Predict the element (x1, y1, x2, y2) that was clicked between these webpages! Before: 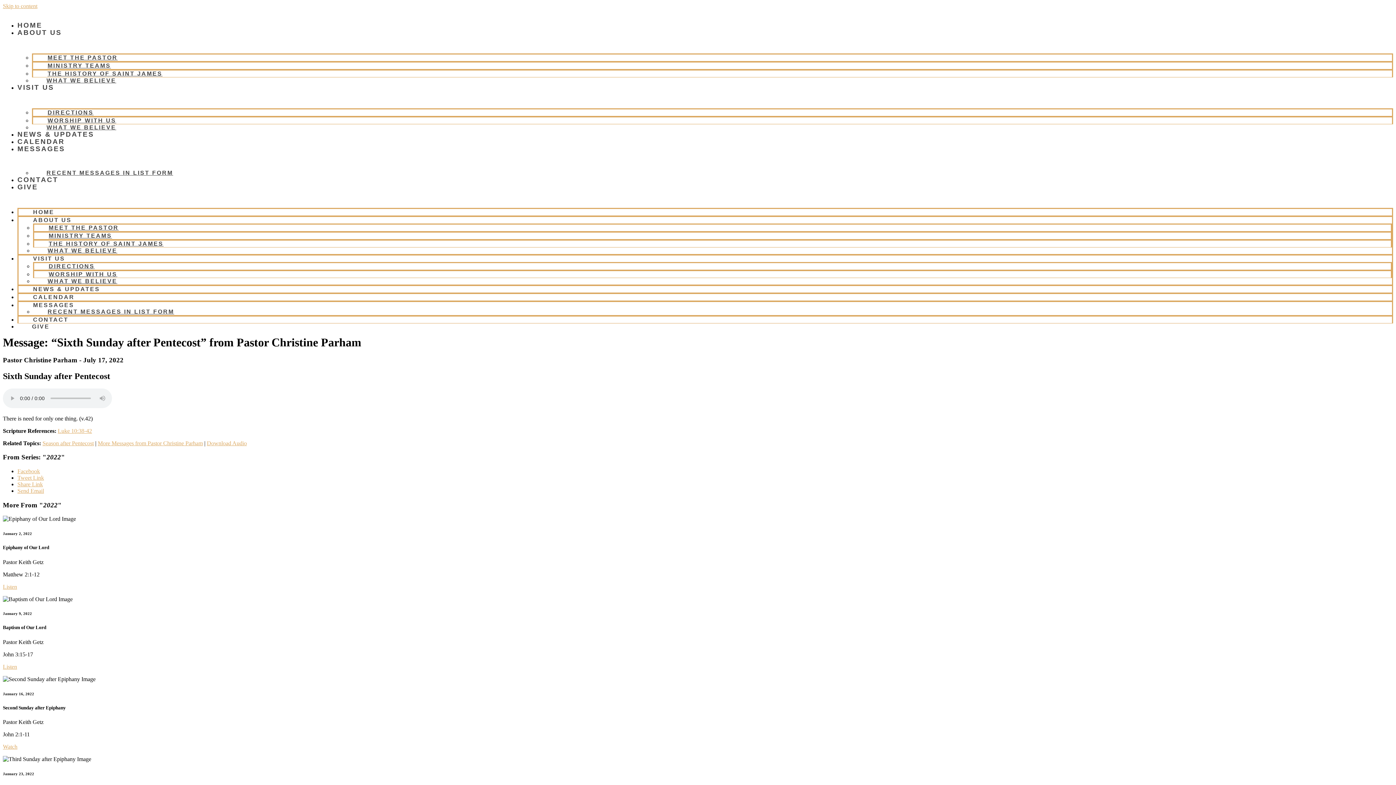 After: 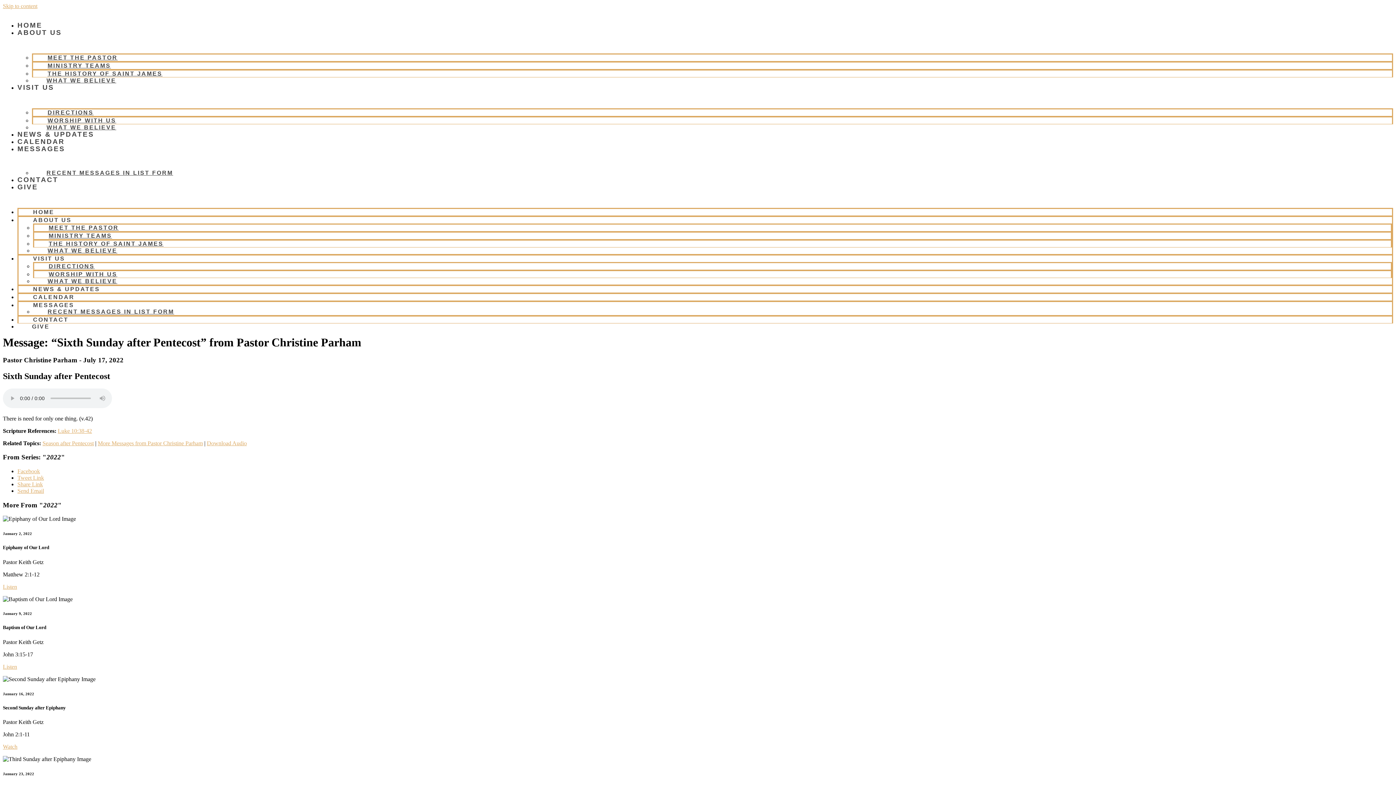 Action: bbox: (17, 487, 44, 494) label: Send Email